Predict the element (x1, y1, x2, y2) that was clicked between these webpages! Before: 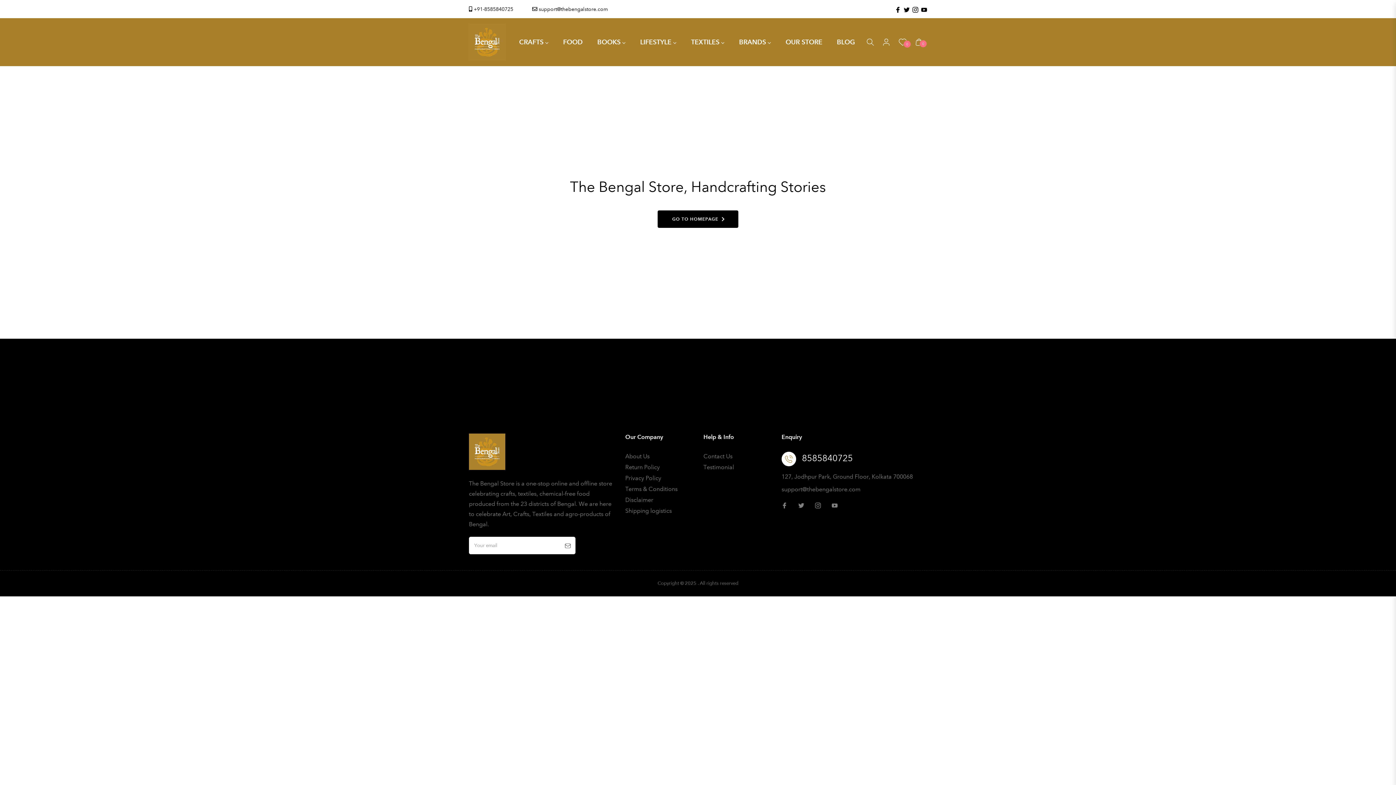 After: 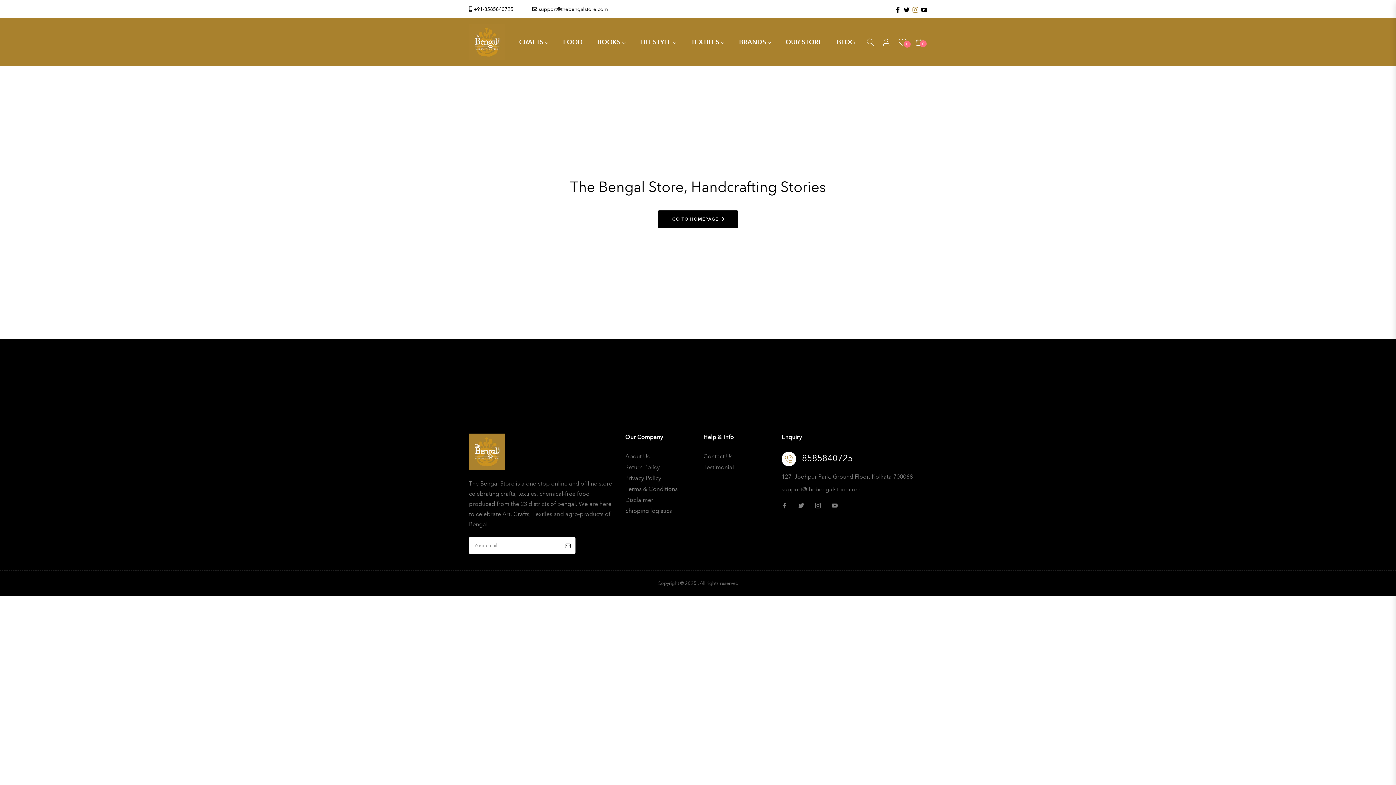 Action: bbox: (912, 5, 918, 12) label: Ins